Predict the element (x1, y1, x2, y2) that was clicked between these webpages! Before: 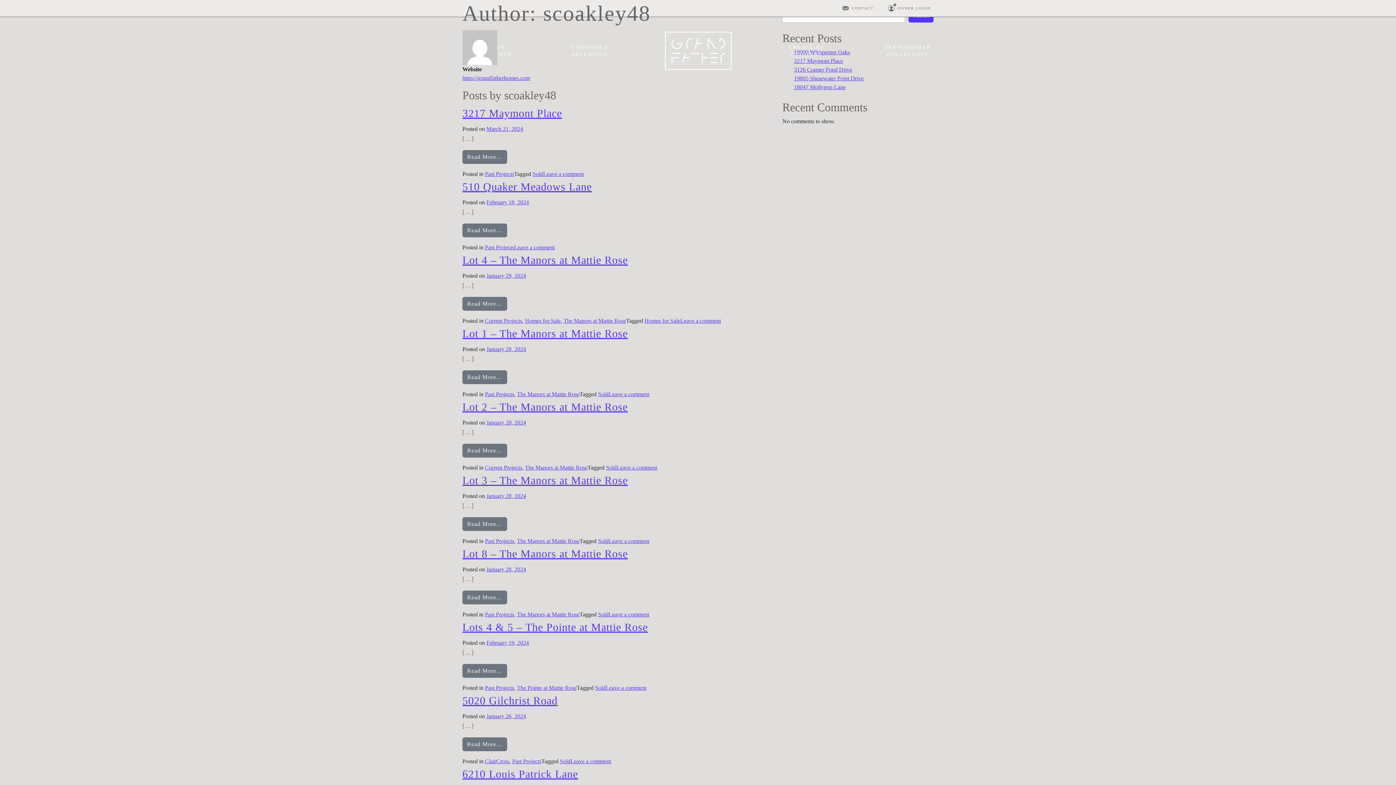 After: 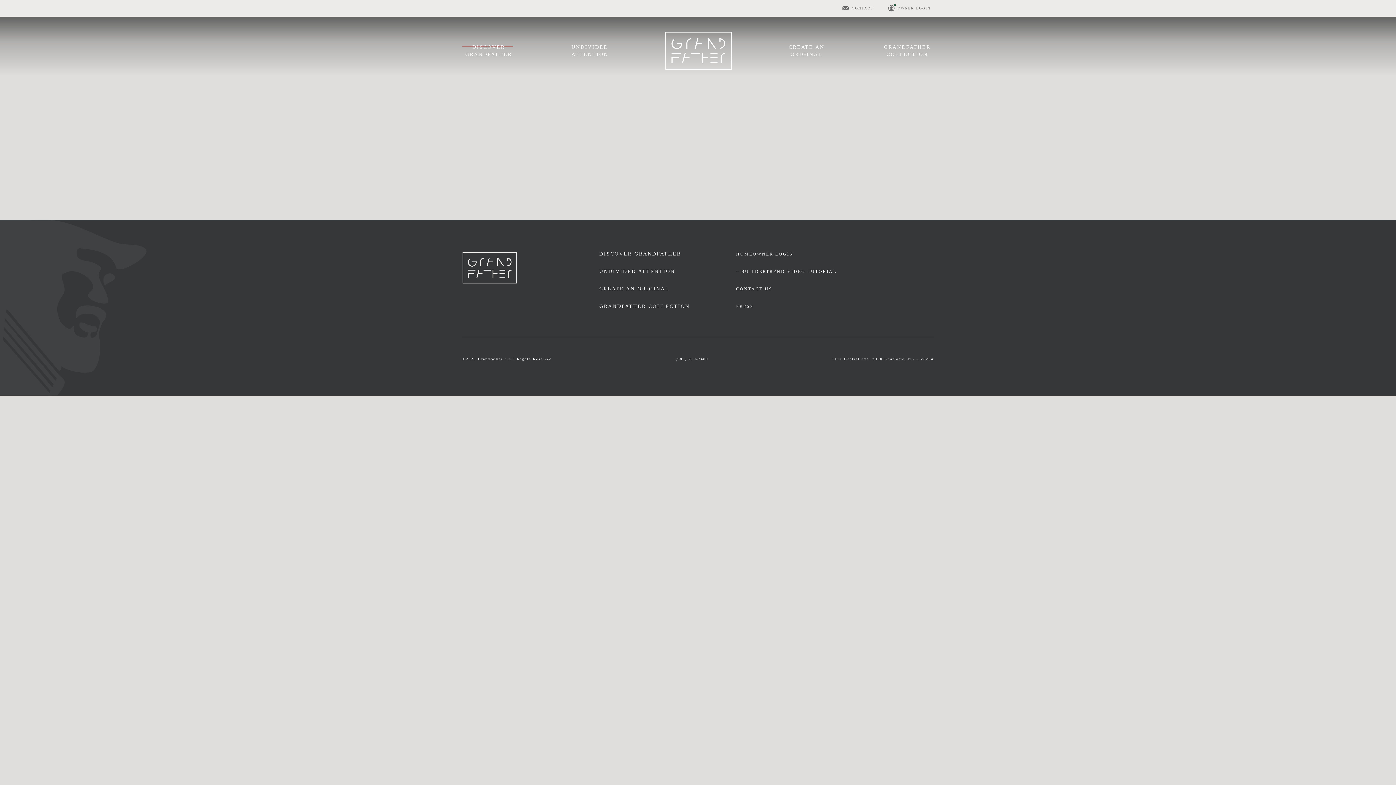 Action: bbox: (532, 170, 543, 177) label: Sold